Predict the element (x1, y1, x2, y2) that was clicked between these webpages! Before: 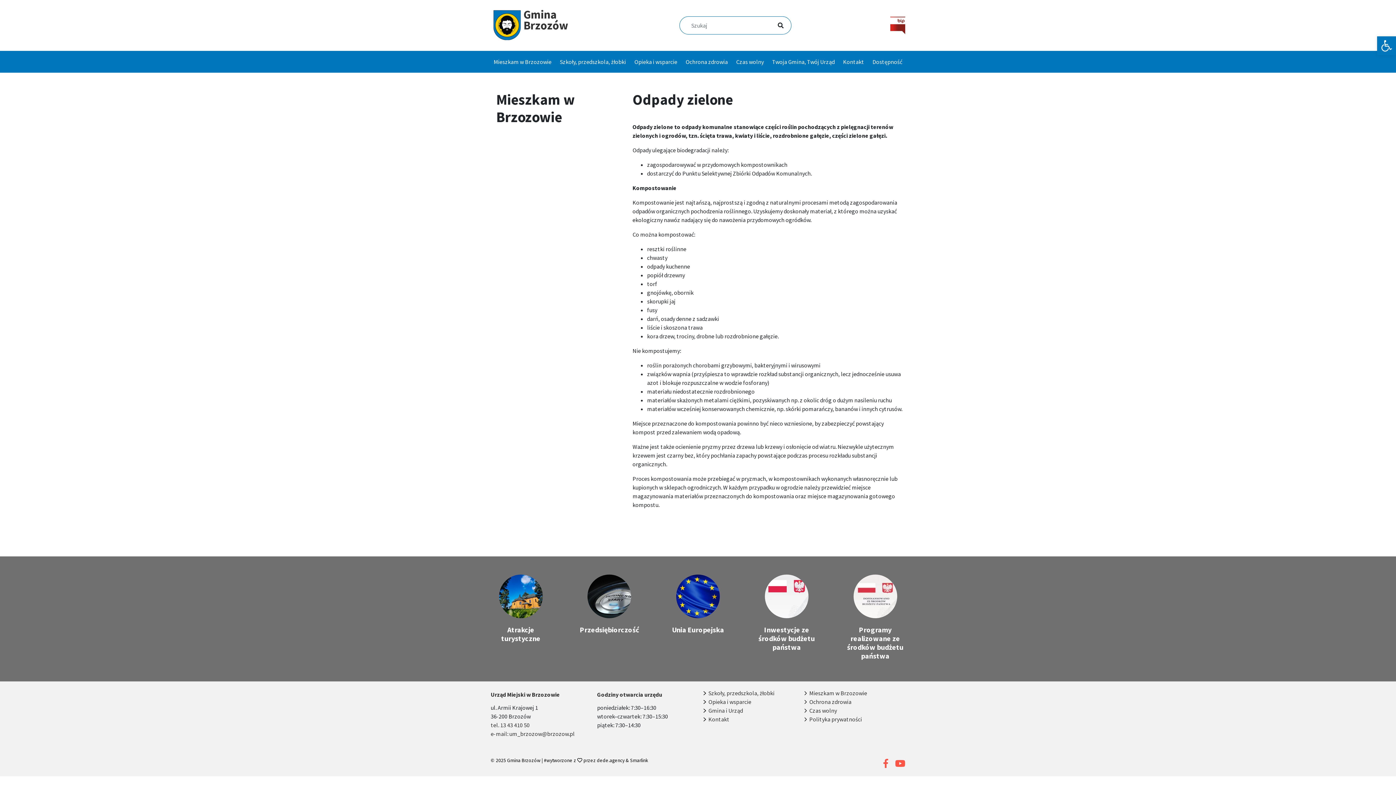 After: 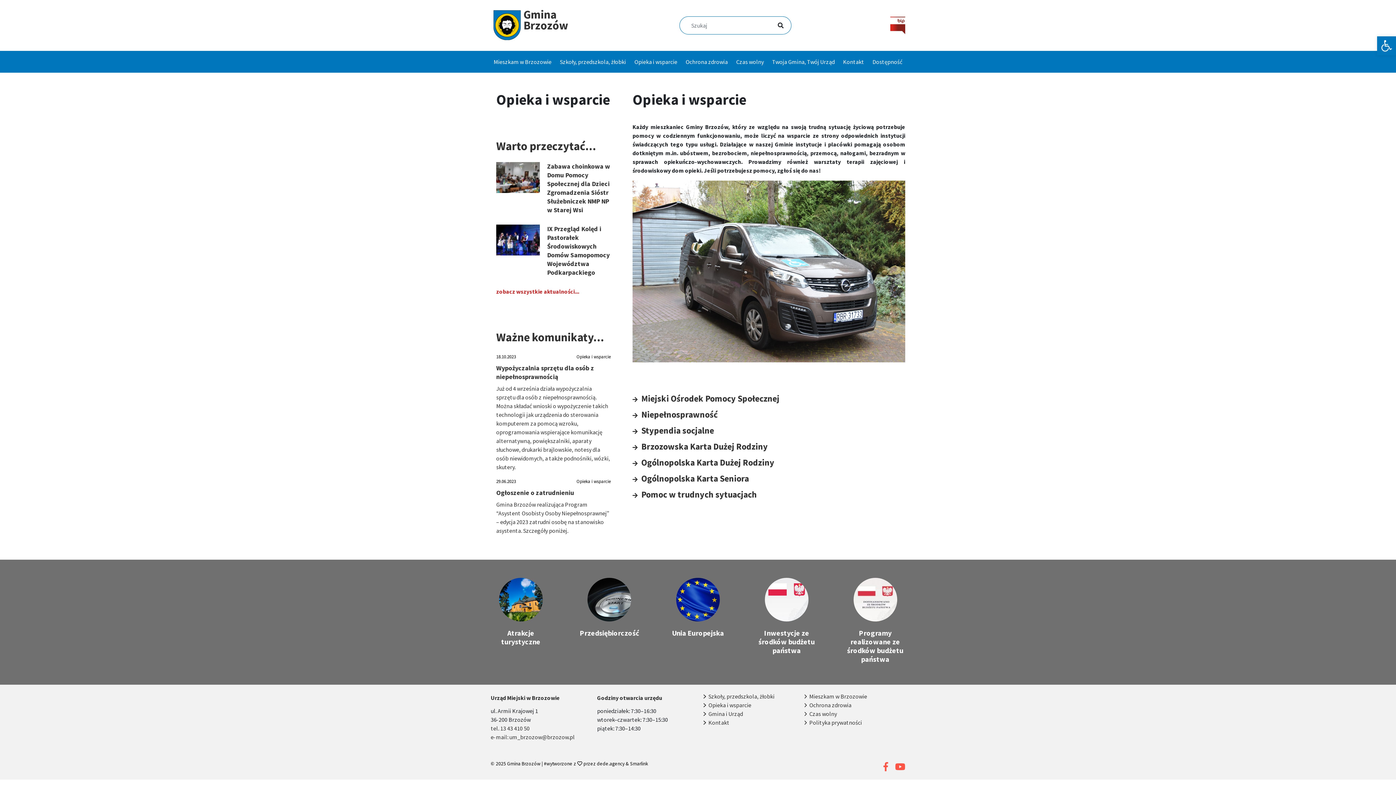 Action: bbox: (631, 54, 680, 69) label: Opieka i wsparcie